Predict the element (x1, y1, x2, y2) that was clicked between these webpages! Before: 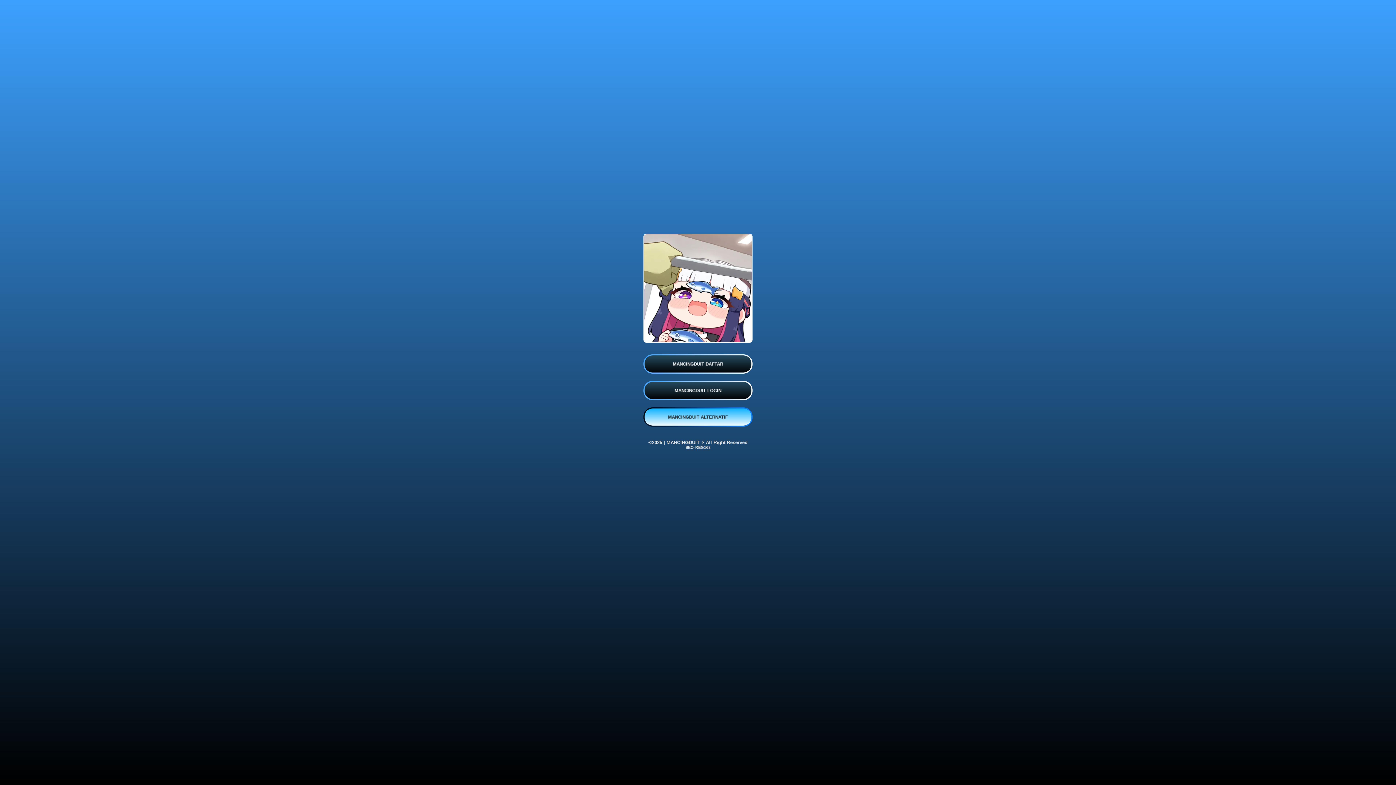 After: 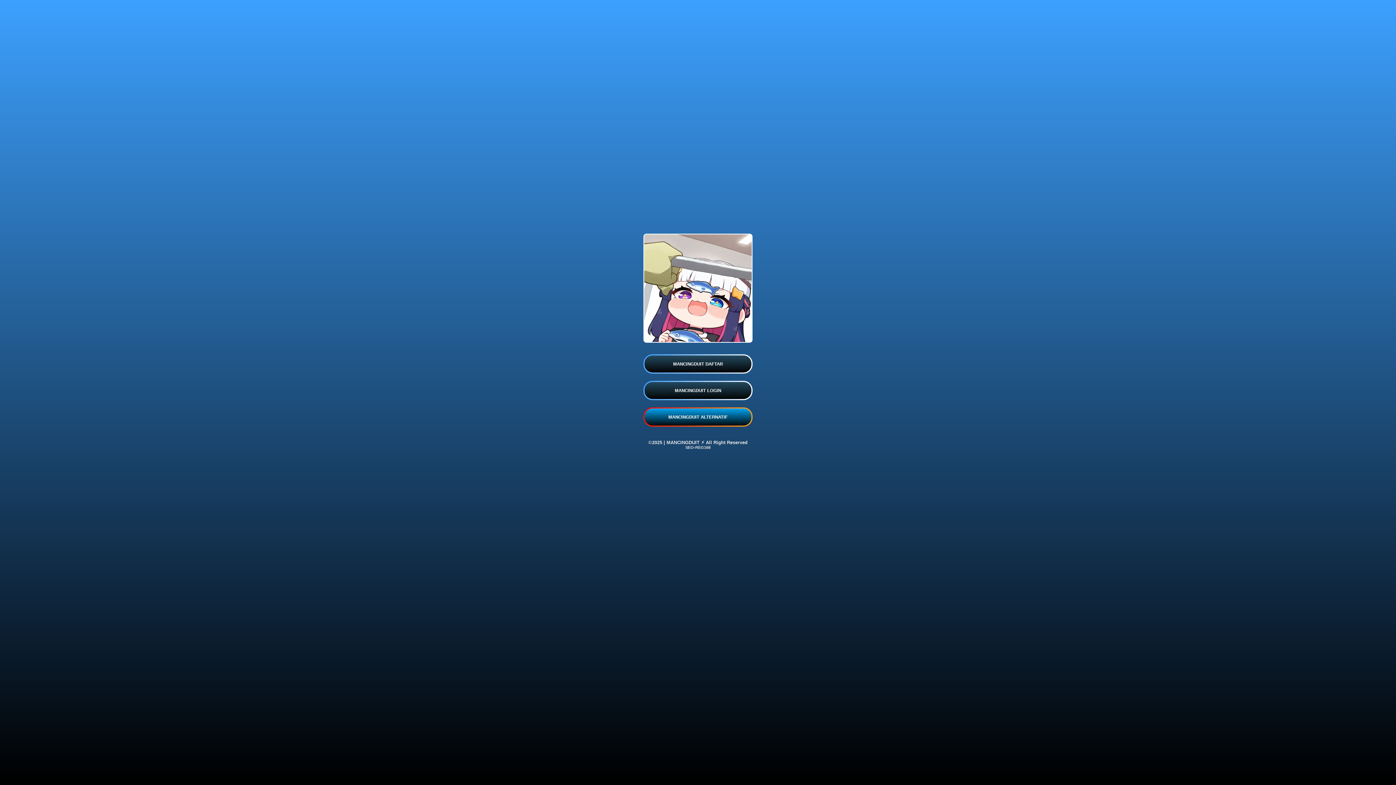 Action: bbox: (643, 407, 752, 426) label: MANCINGDUIT ALTERNATIF